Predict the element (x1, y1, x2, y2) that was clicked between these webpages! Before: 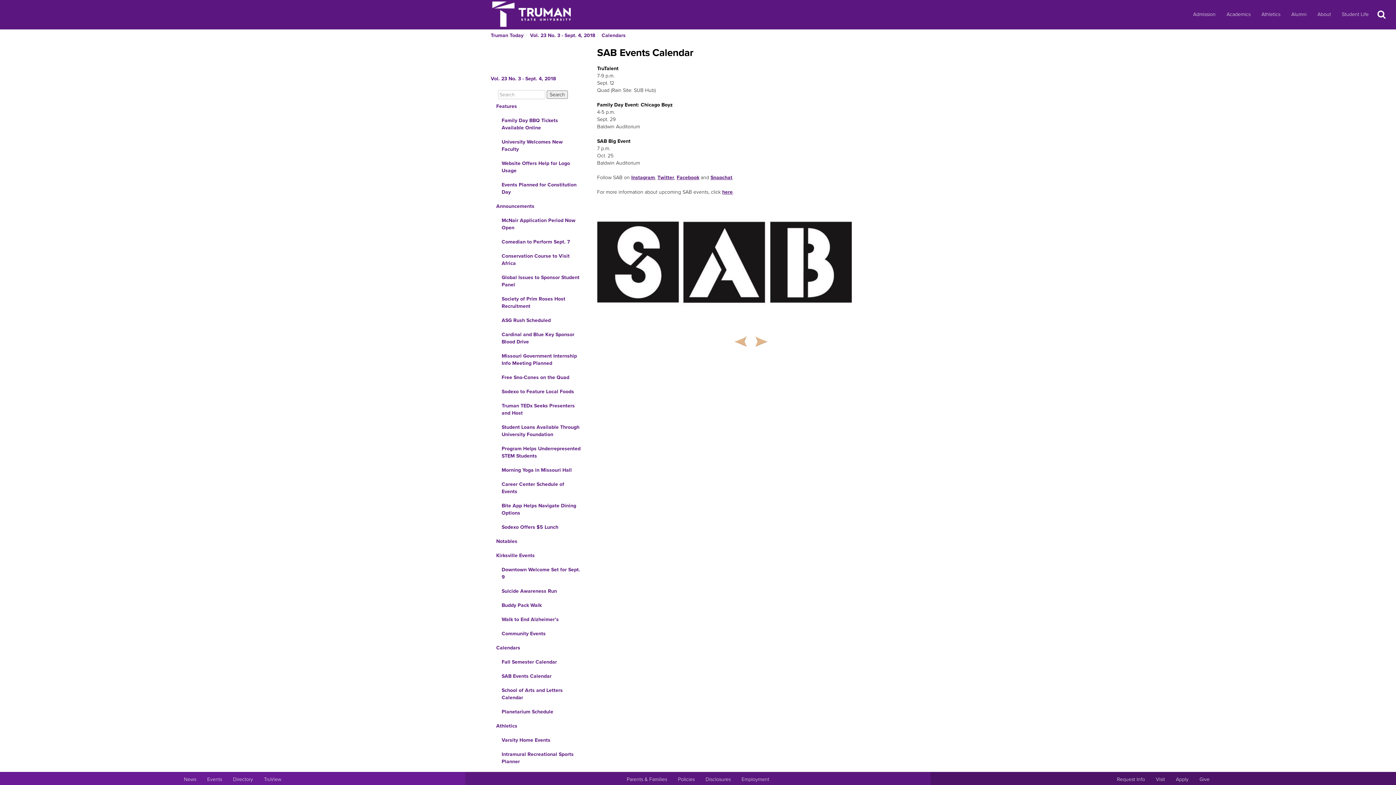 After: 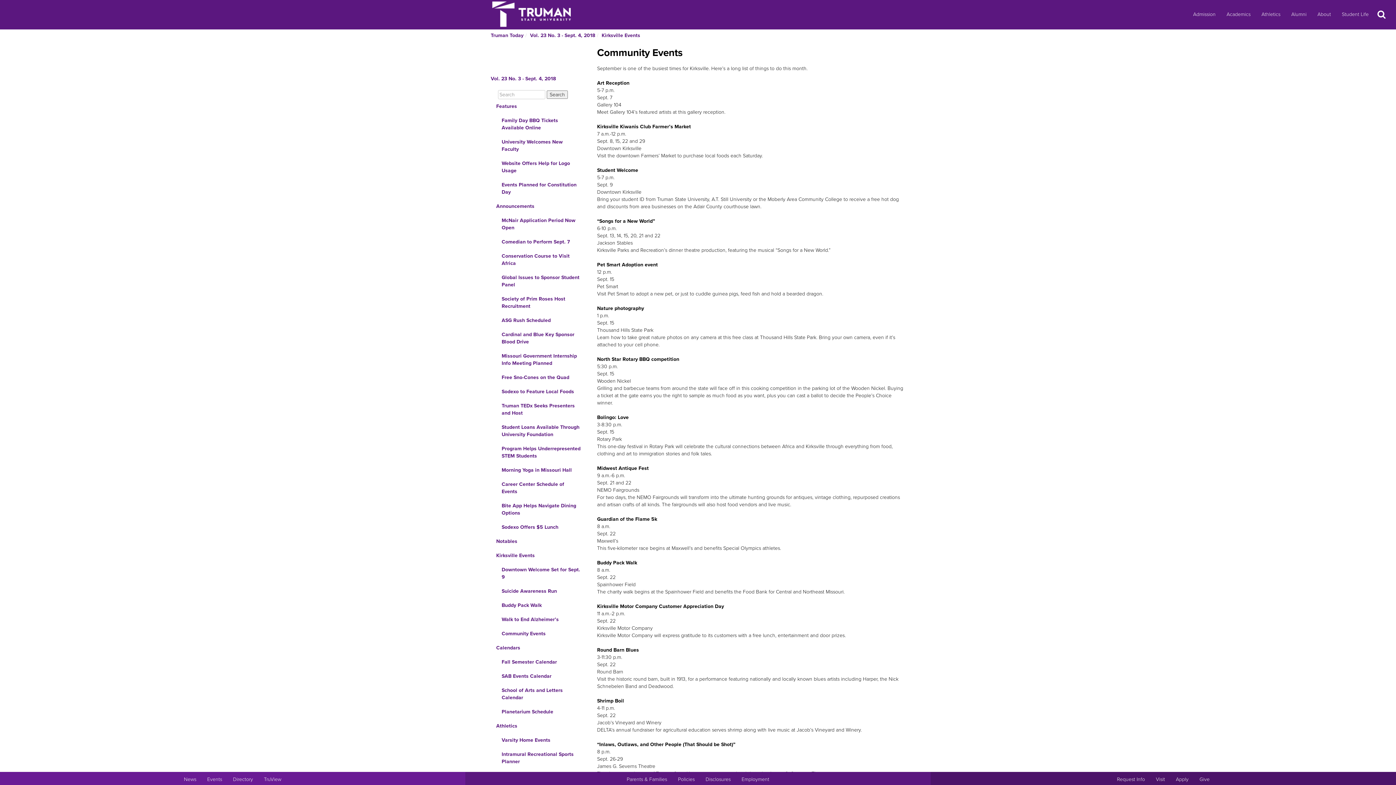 Action: label: Community Events bbox: (490, 626, 586, 641)